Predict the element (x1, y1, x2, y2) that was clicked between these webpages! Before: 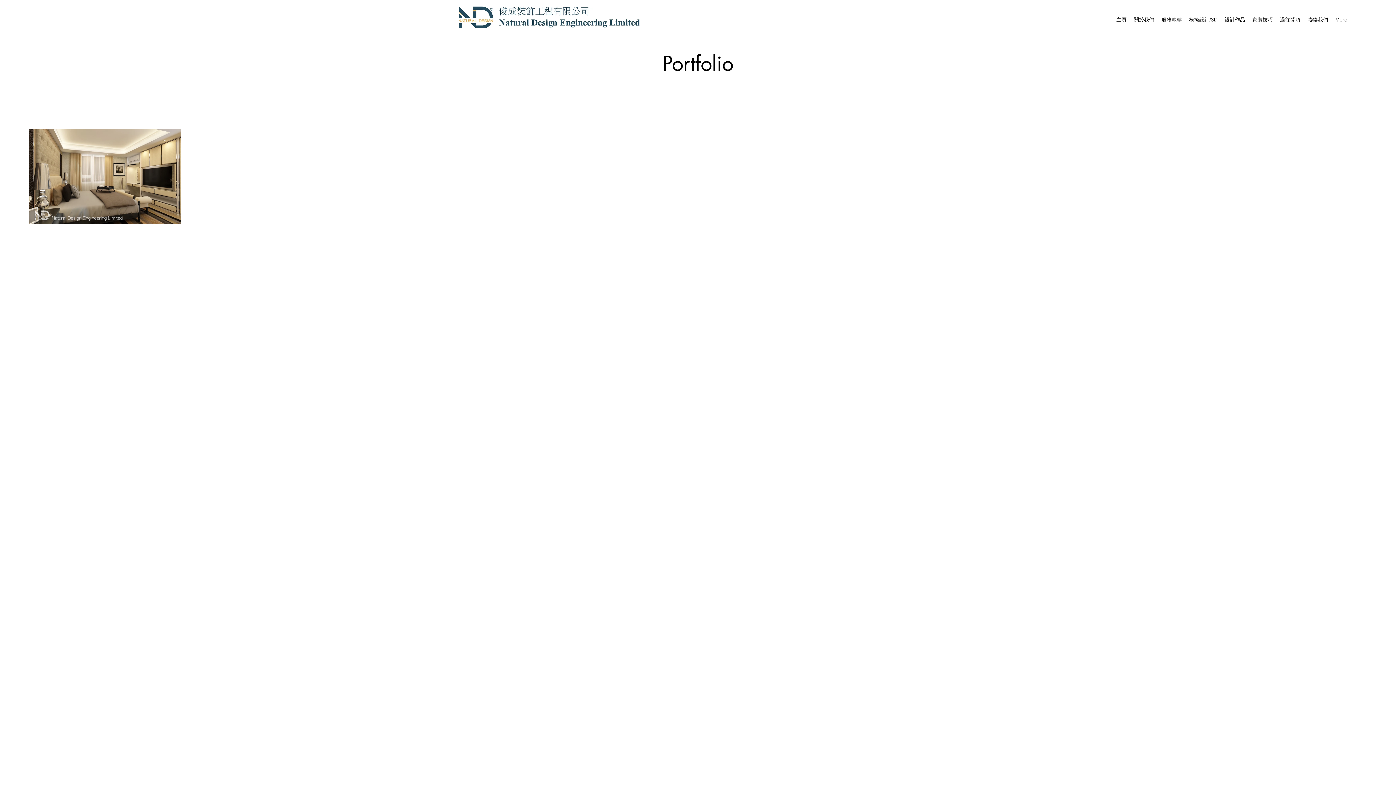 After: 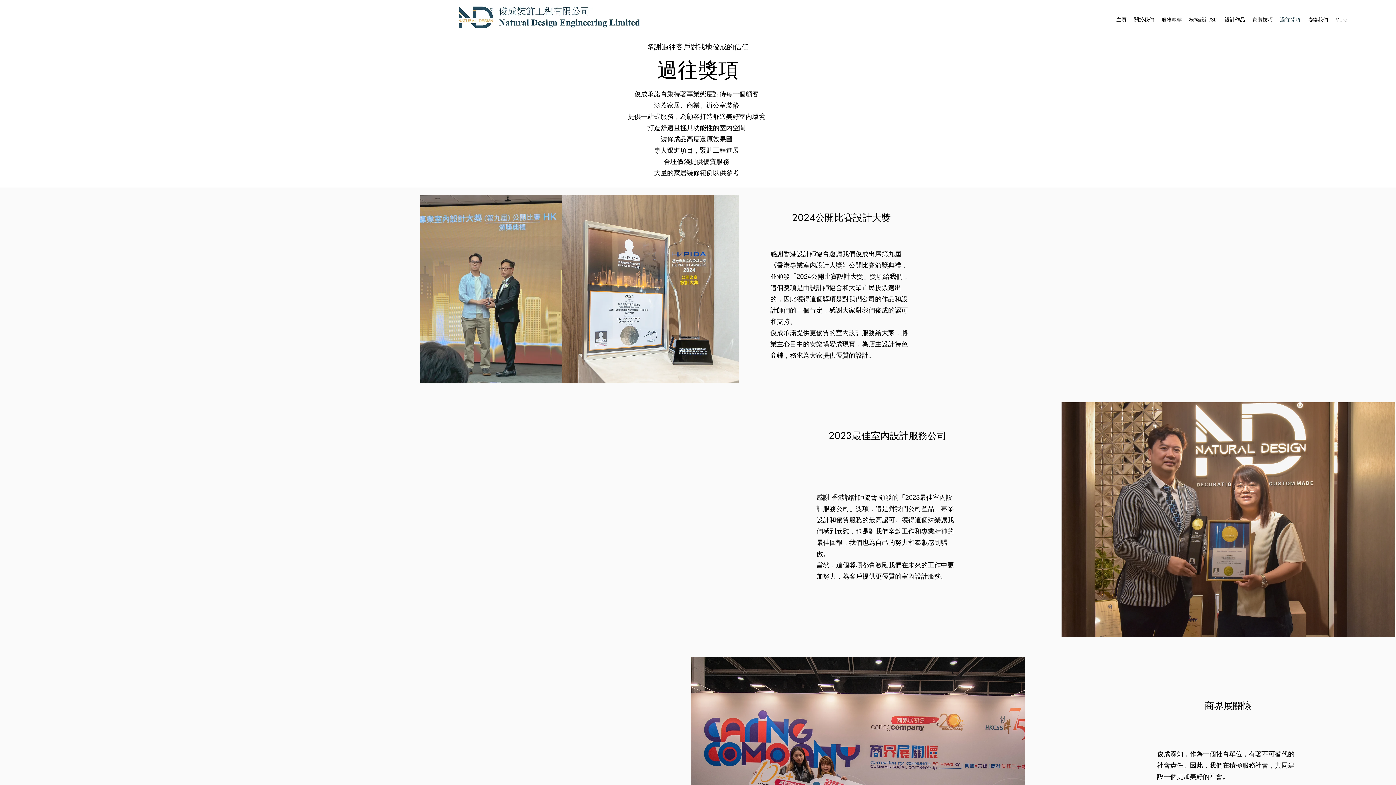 Action: bbox: (1276, 14, 1304, 25) label: 過往獎項